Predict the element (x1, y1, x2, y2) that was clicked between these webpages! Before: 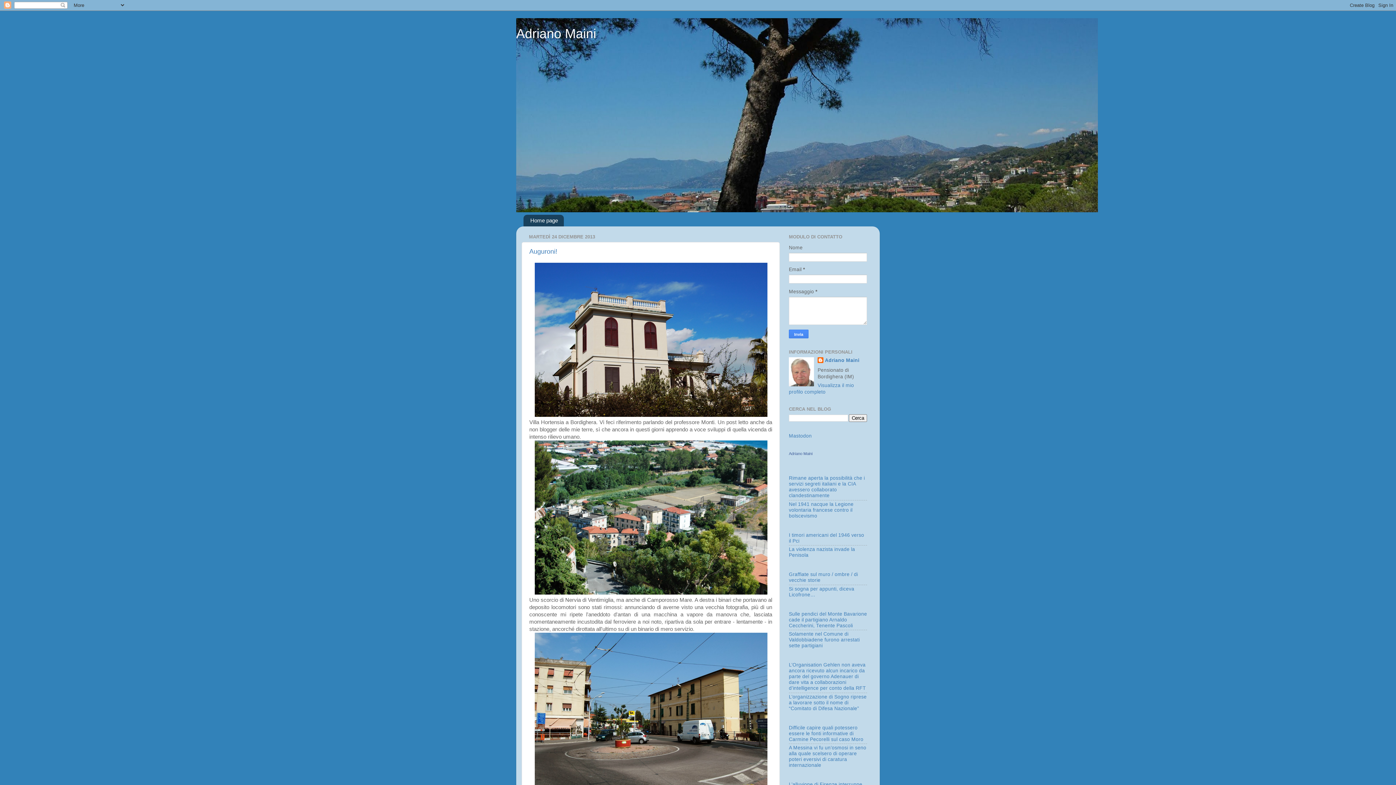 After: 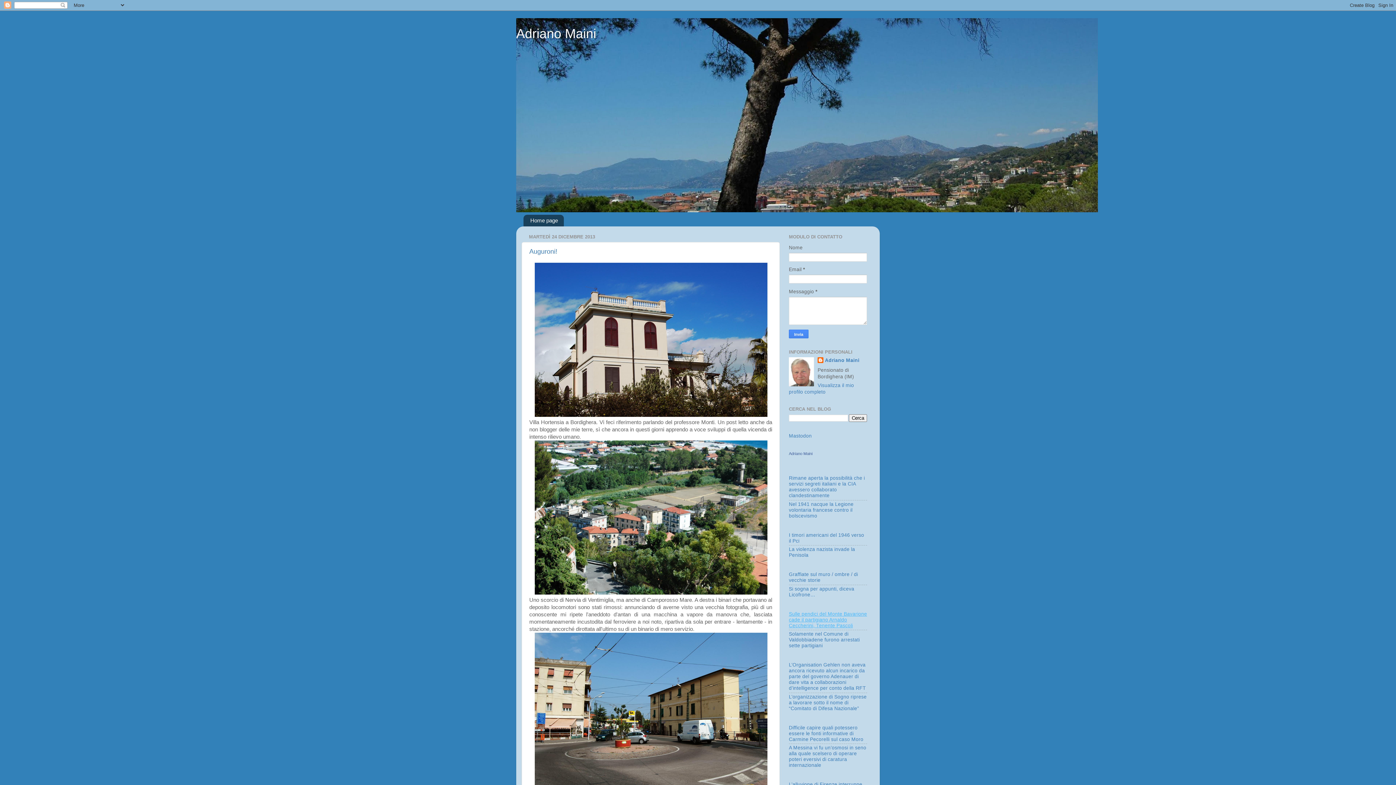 Action: label: Sulle pendici del Monte Bavarione cade il partigiano Arnaldo Ceccherini, Tenente Pascoli bbox: (789, 611, 867, 628)